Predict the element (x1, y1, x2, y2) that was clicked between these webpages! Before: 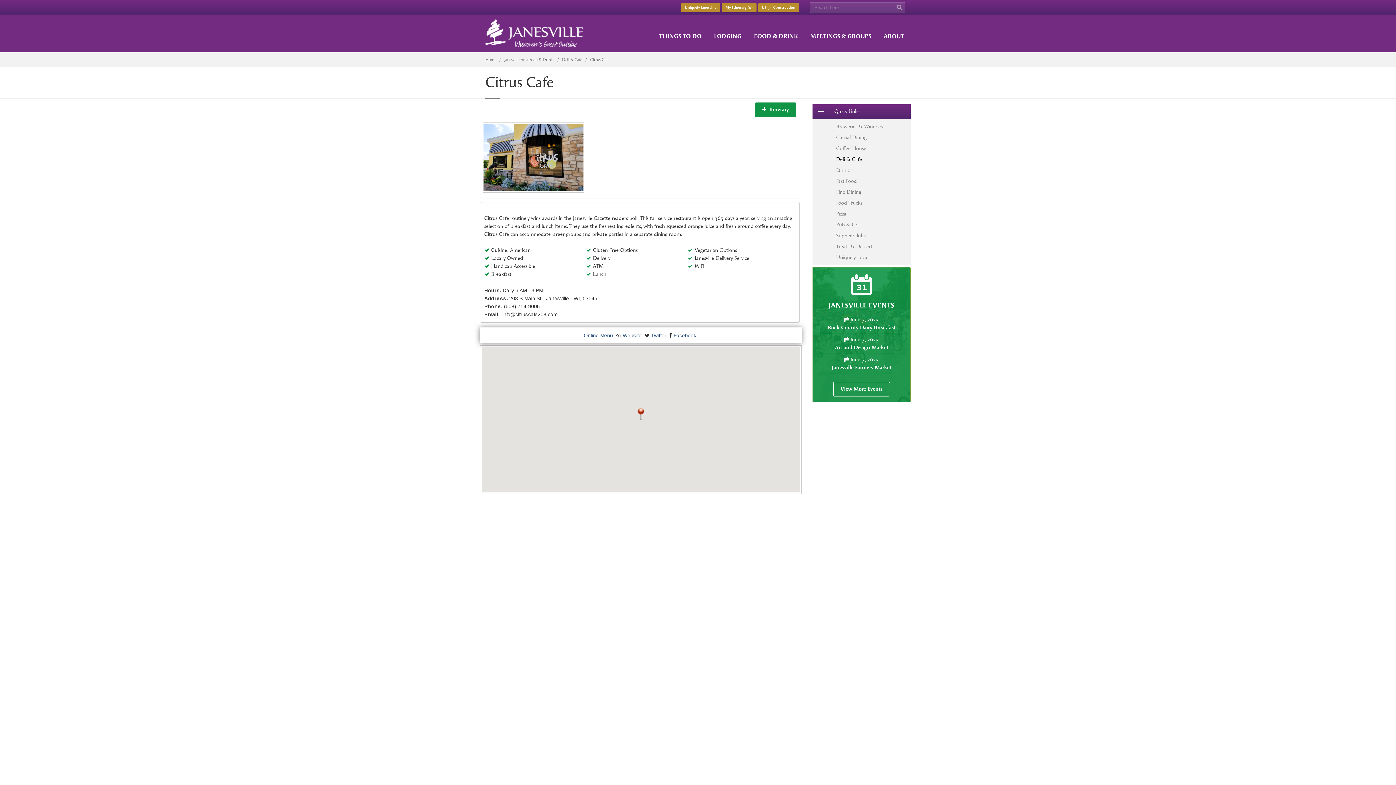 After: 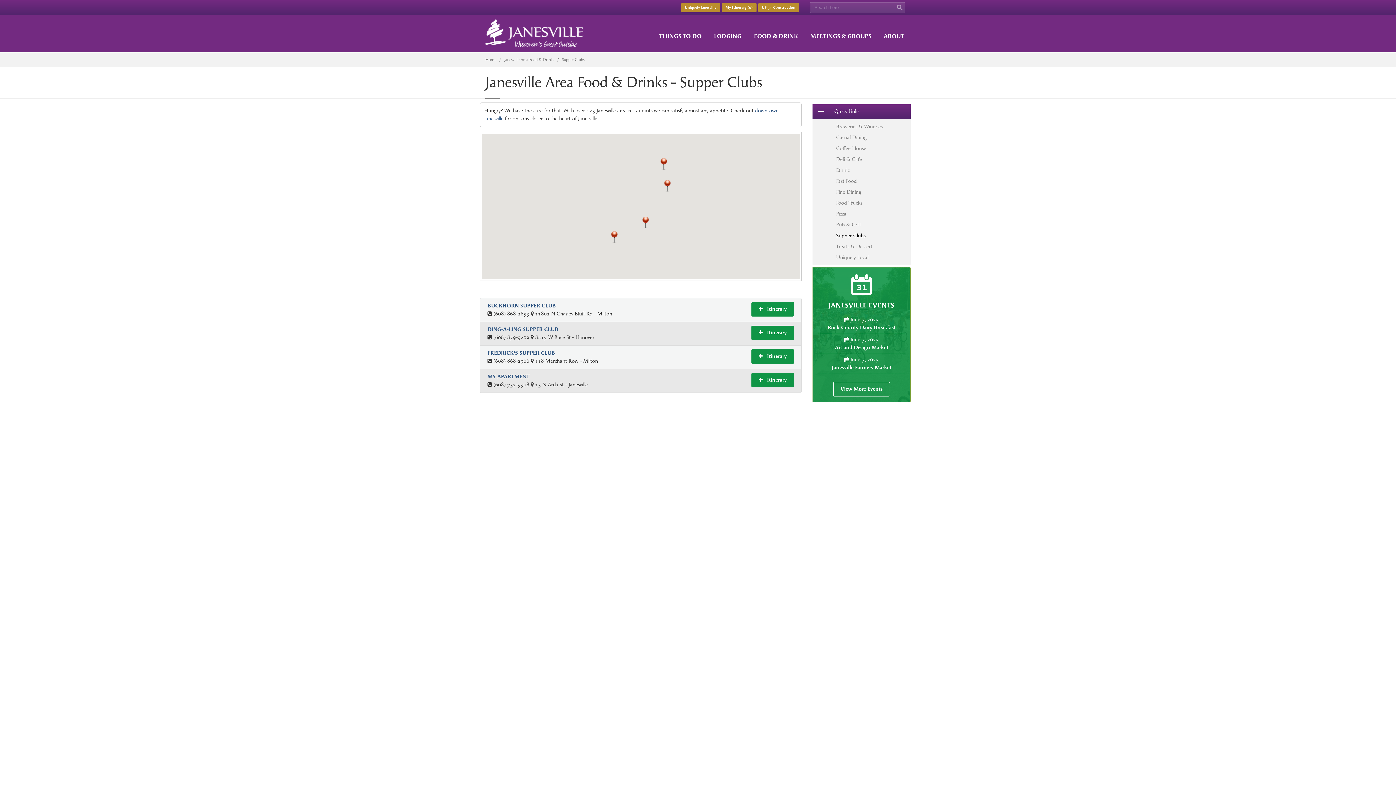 Action: bbox: (814, 230, 910, 241) label: Supper Clubs